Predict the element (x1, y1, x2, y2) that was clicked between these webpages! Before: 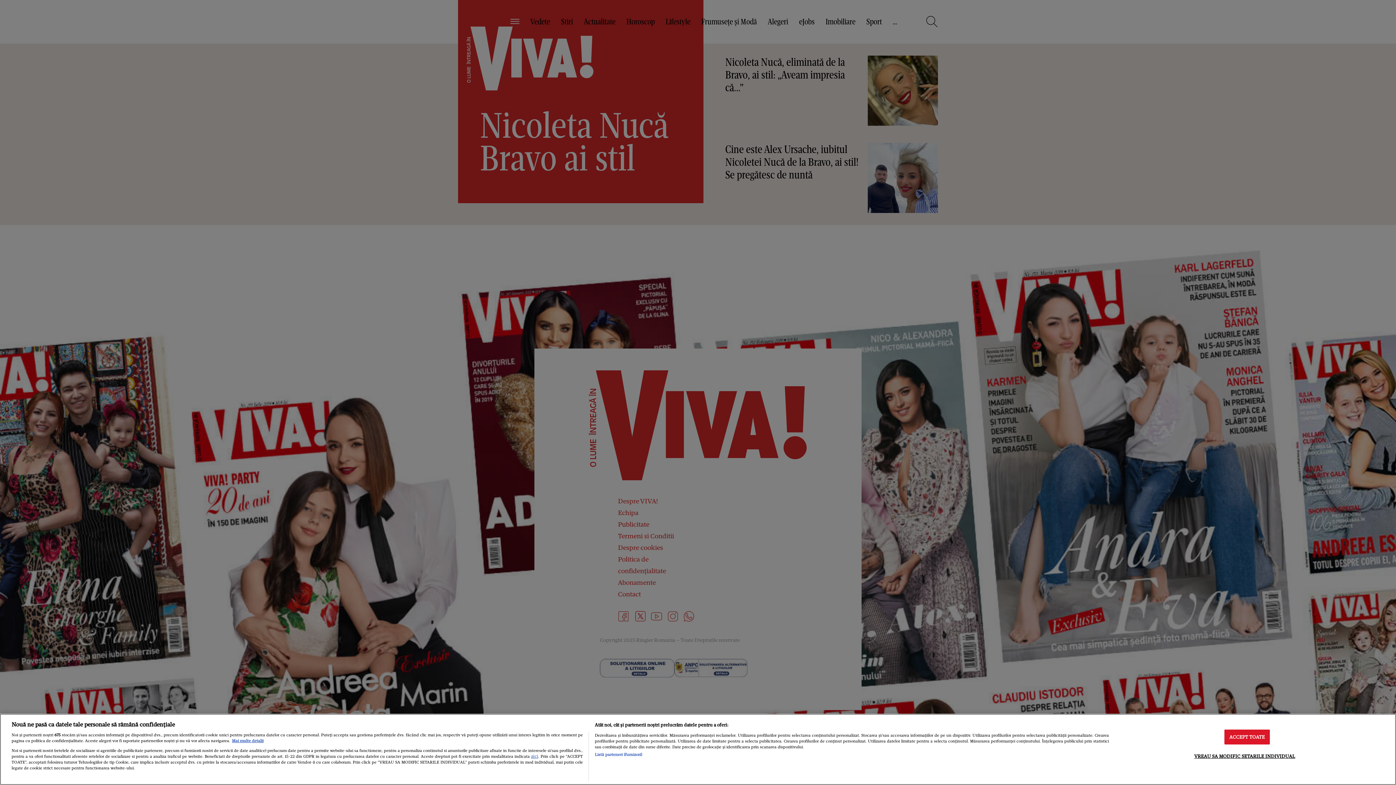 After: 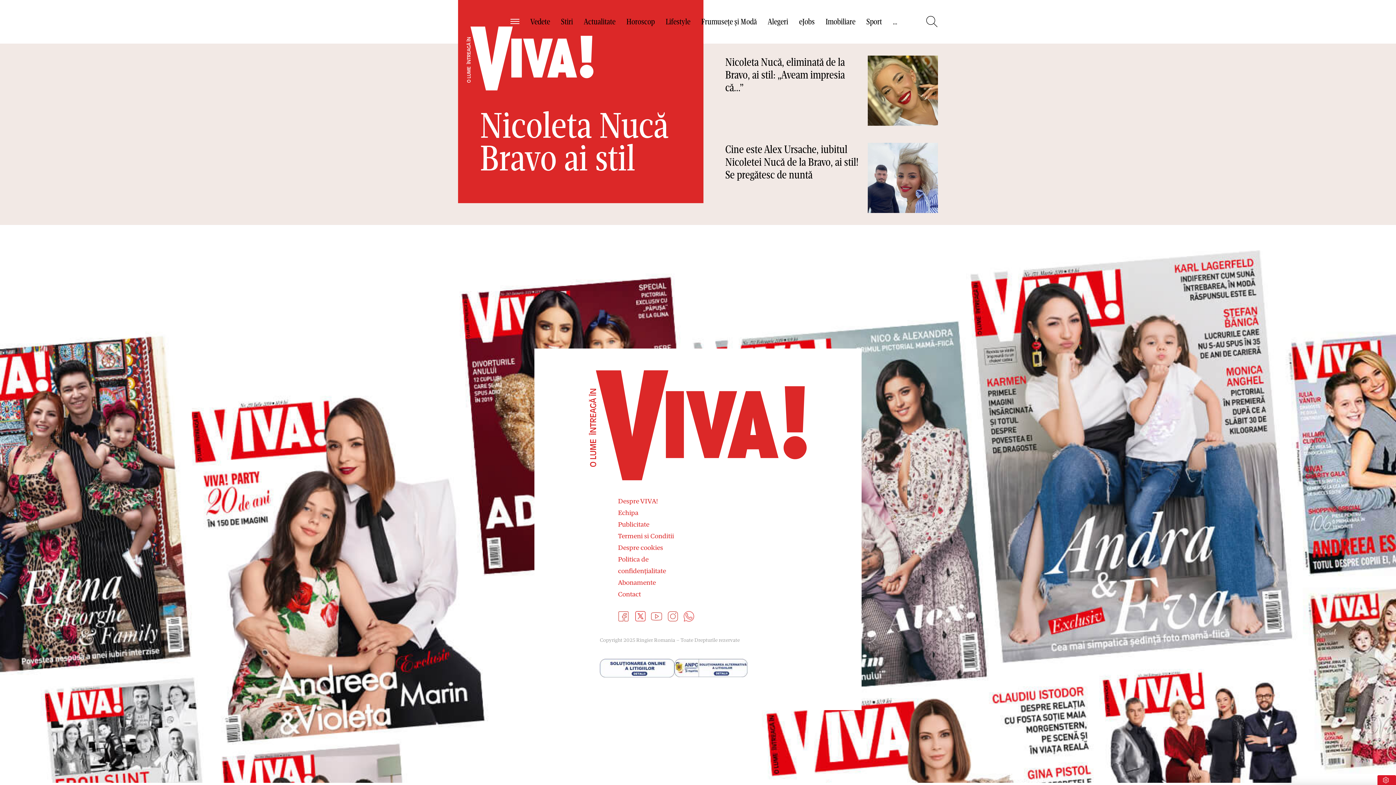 Action: label: ACCEPT TOATE bbox: (1224, 729, 1270, 744)